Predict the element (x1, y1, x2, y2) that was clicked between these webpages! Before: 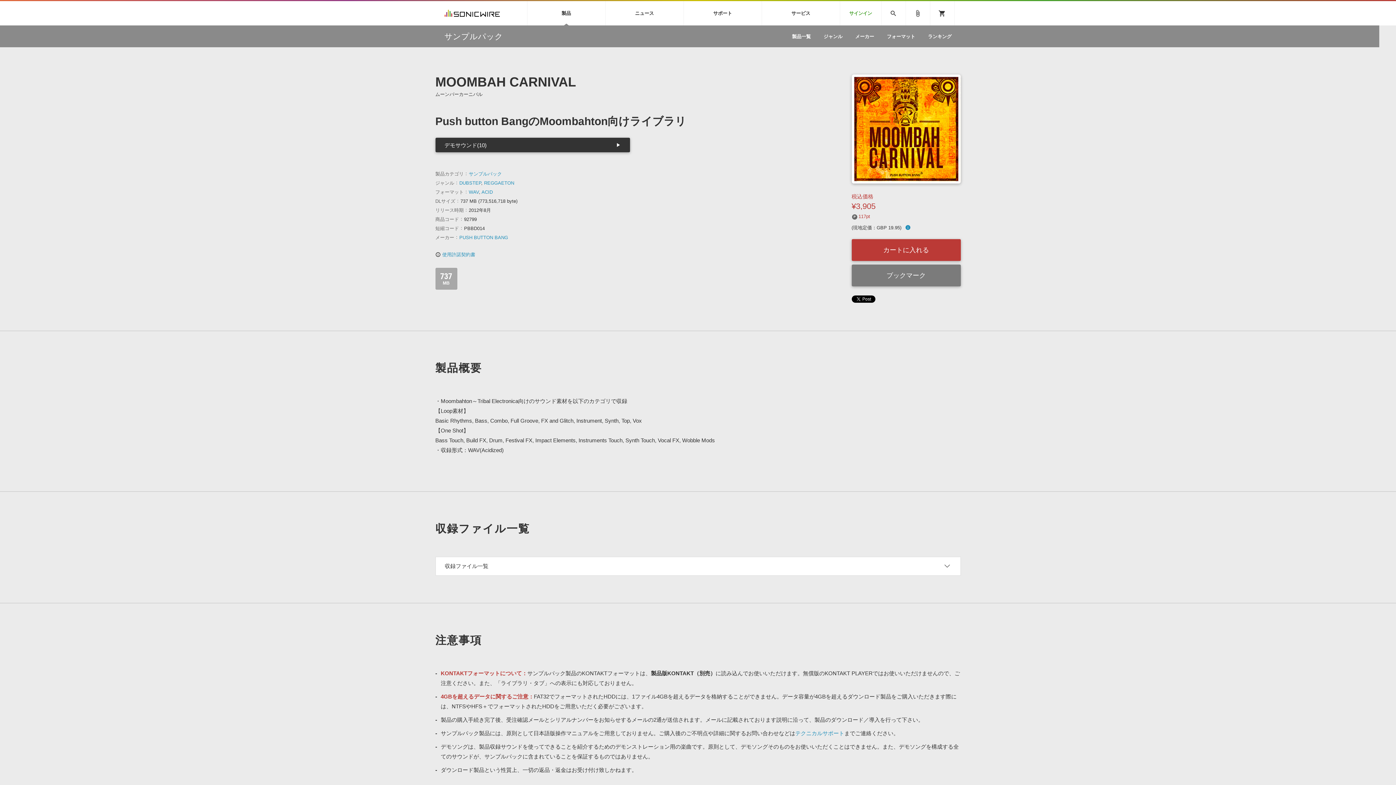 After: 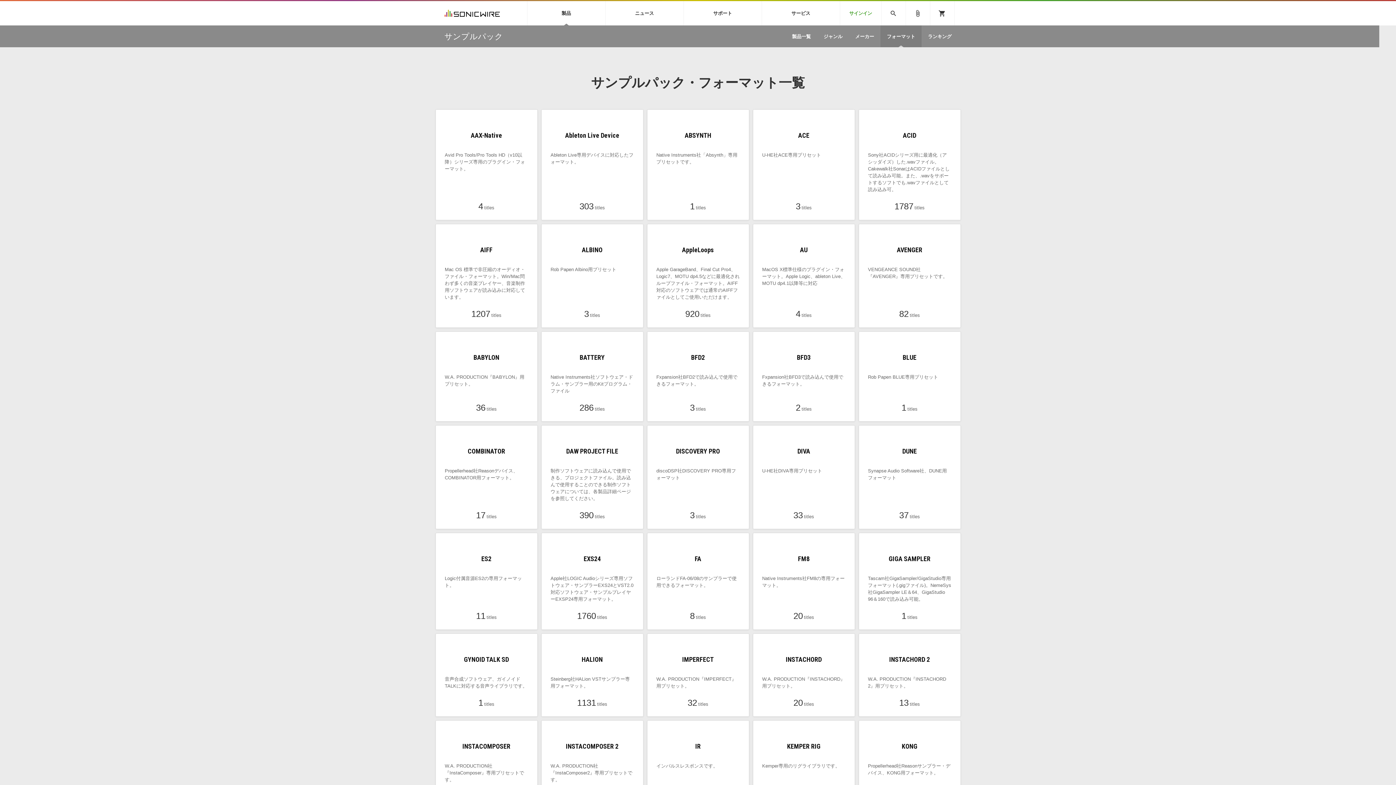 Action: bbox: (880, 25, 921, 47) label: フォーマット